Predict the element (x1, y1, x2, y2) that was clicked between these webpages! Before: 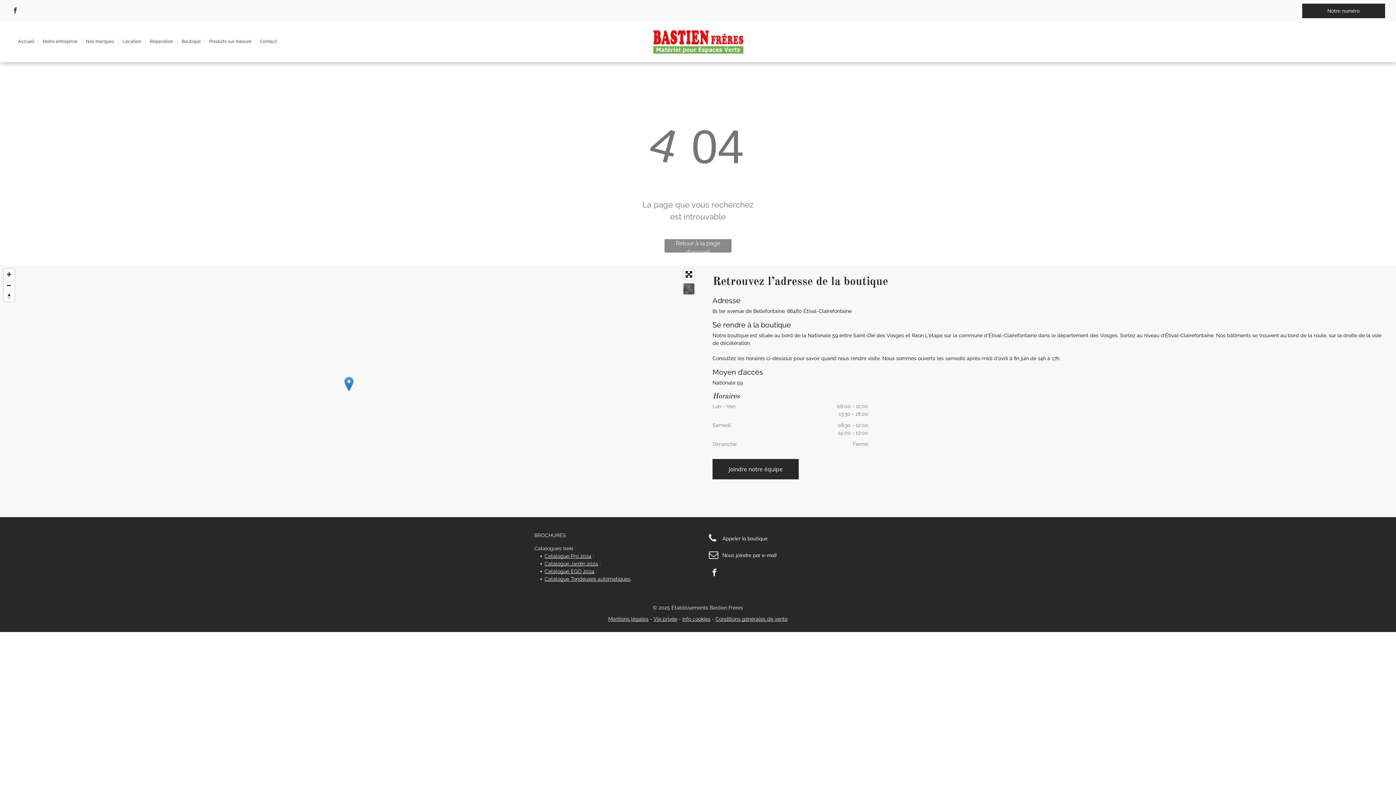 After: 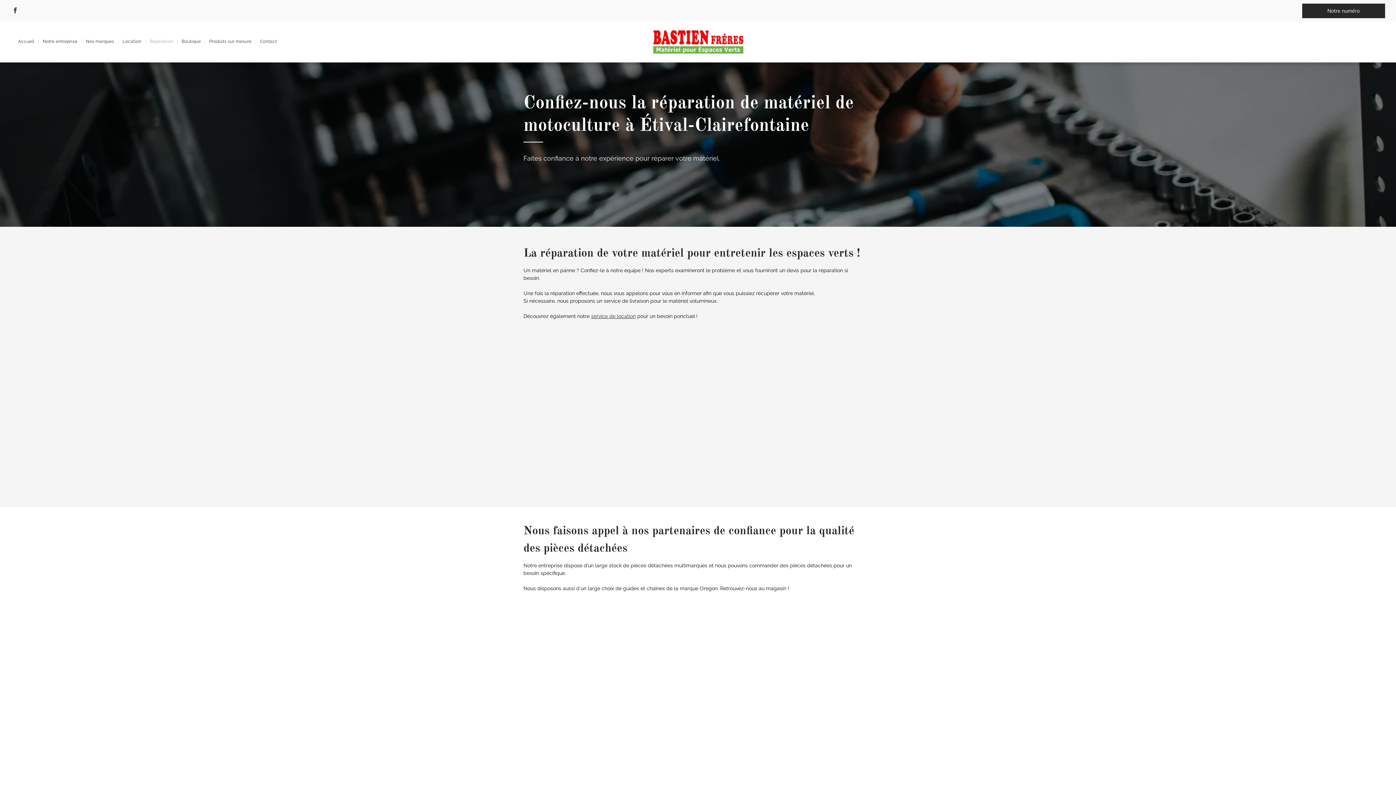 Action: bbox: (146, 38, 177, 44) label: Réparation